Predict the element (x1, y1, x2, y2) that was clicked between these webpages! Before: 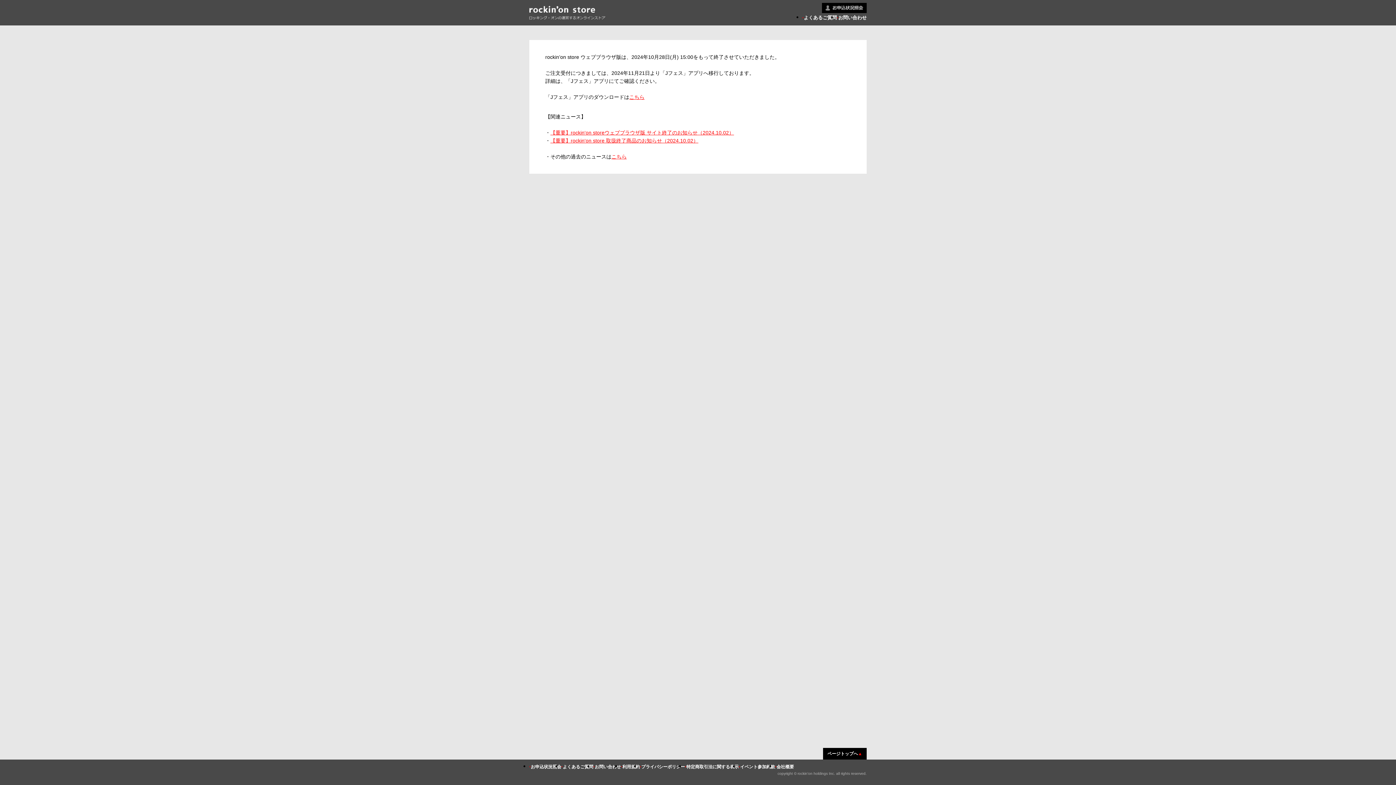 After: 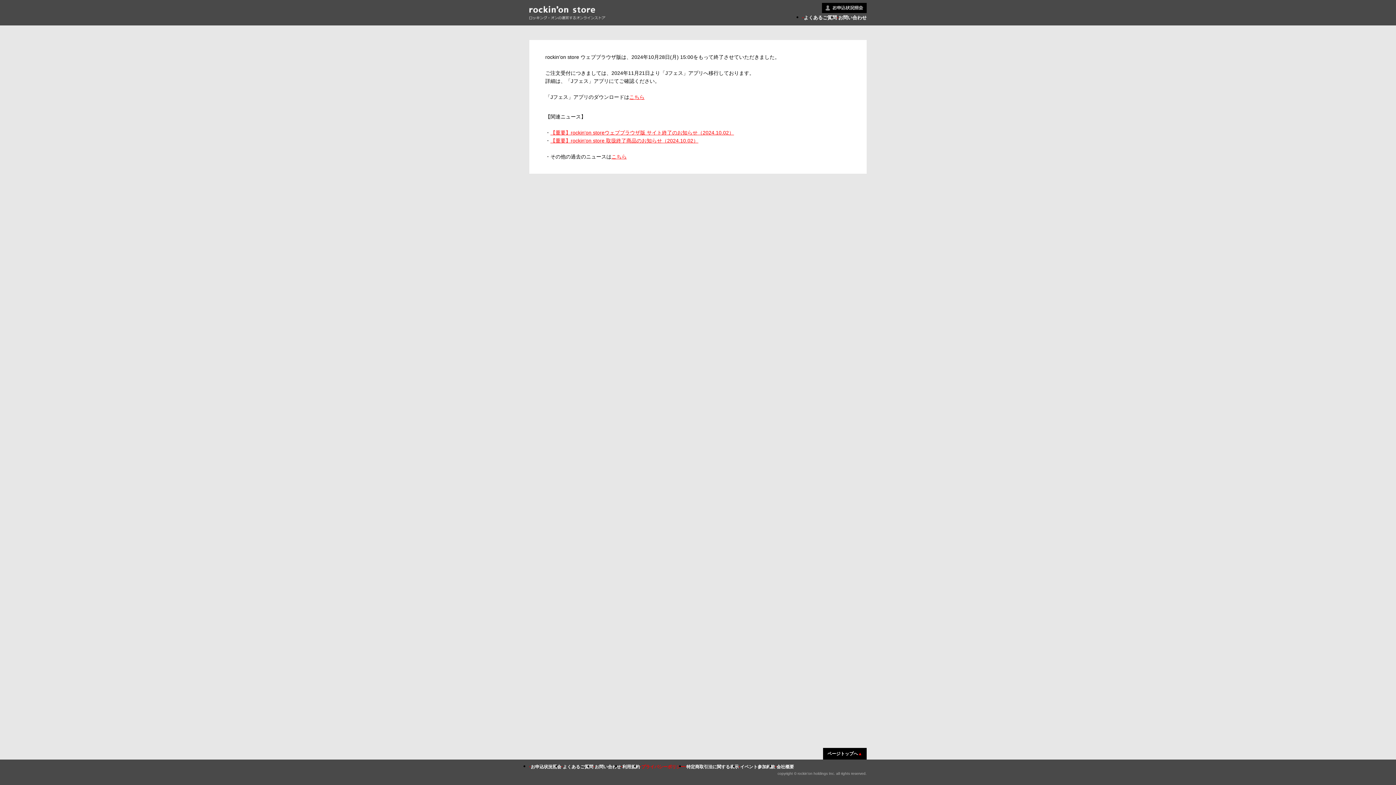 Action: bbox: (640, 762, 685, 771) label: プライバシーポリシー